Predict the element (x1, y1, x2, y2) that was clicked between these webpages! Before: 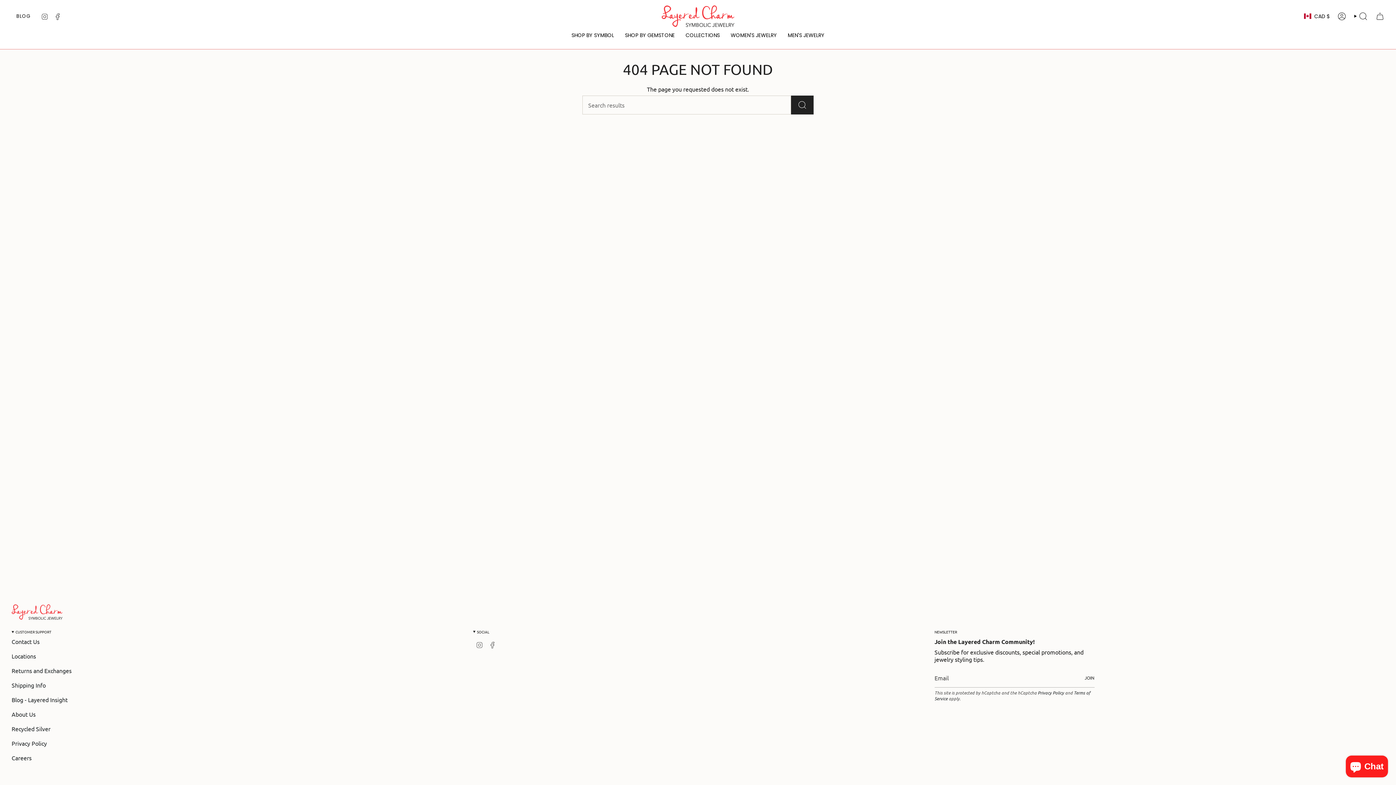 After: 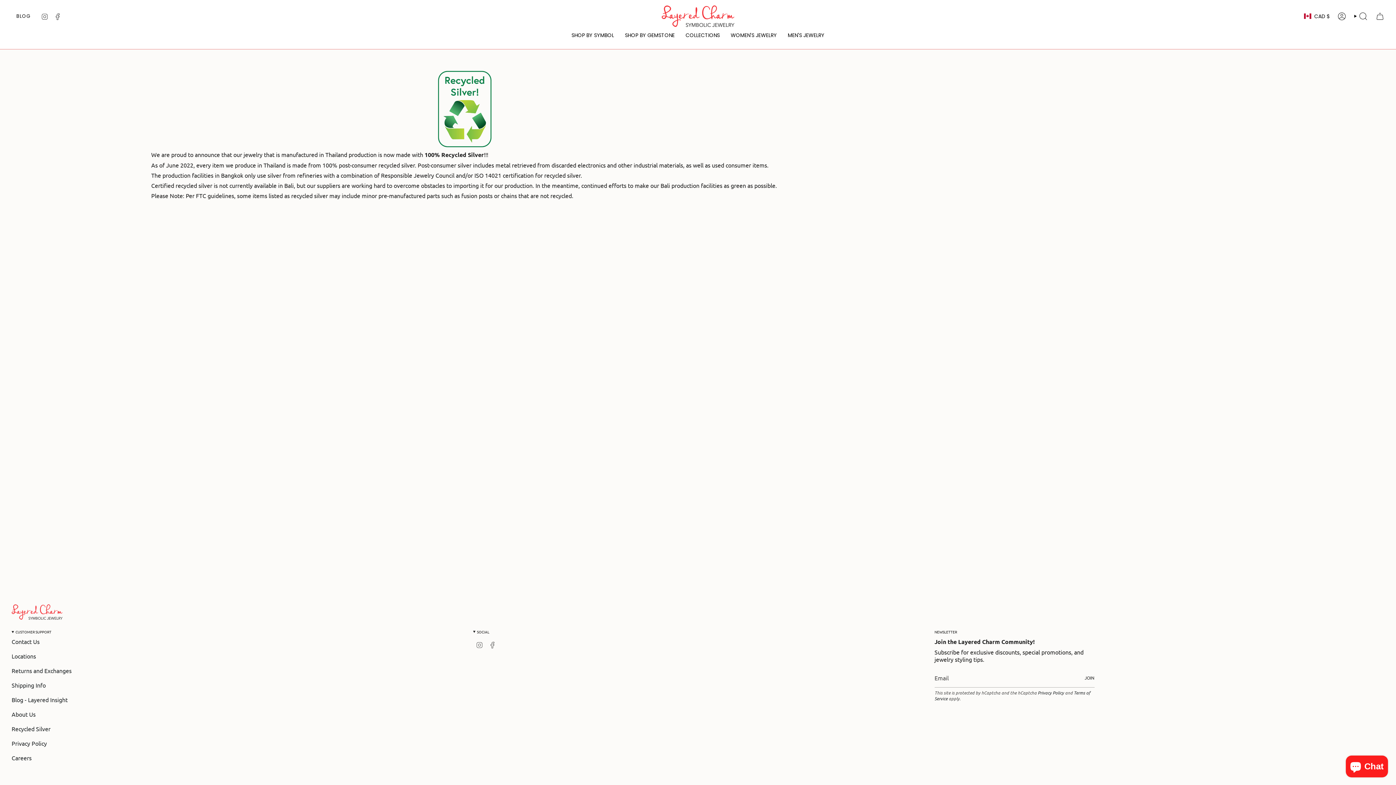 Action: bbox: (11, 725, 50, 732) label: Recycled Silver